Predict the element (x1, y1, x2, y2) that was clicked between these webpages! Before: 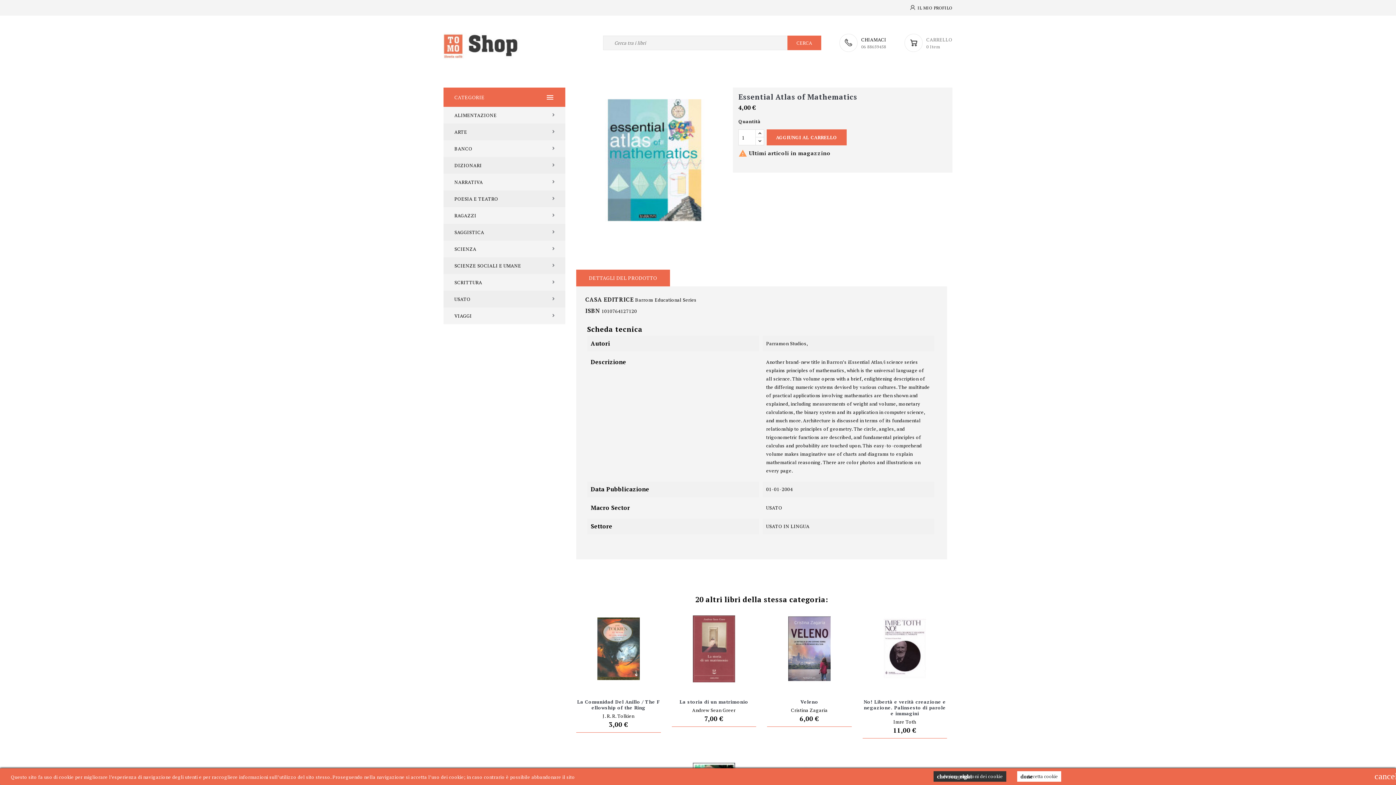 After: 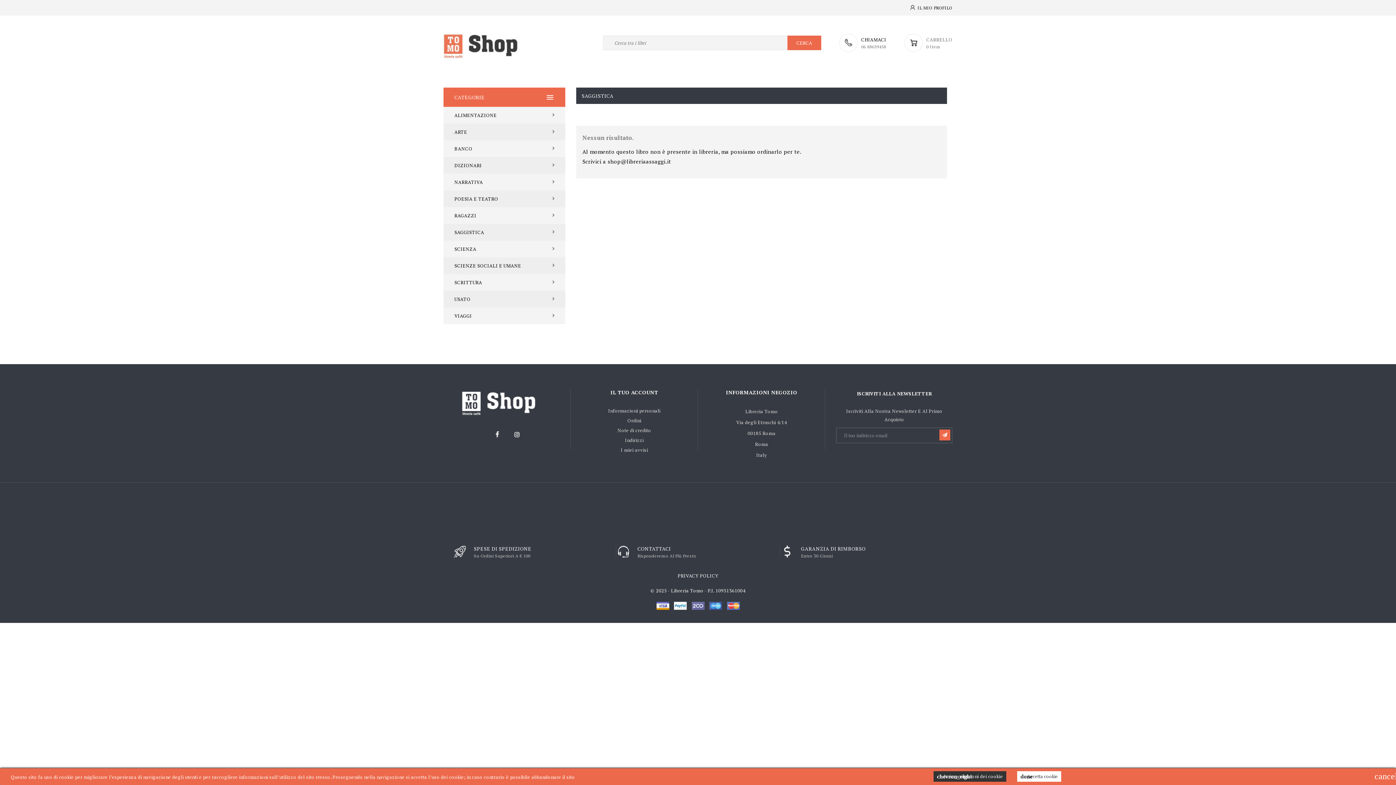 Action: bbox: (443, 224, 565, 240) label: SAGGISTICA